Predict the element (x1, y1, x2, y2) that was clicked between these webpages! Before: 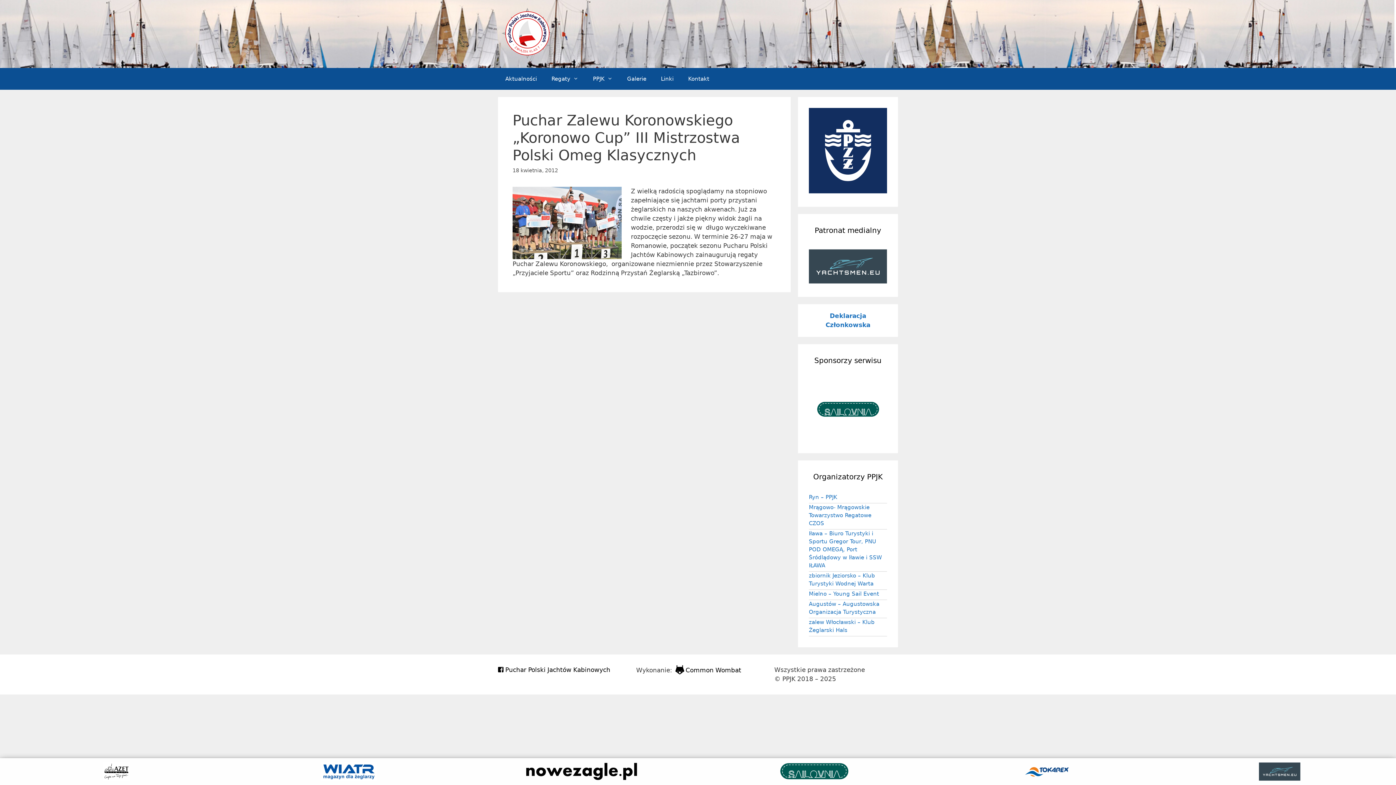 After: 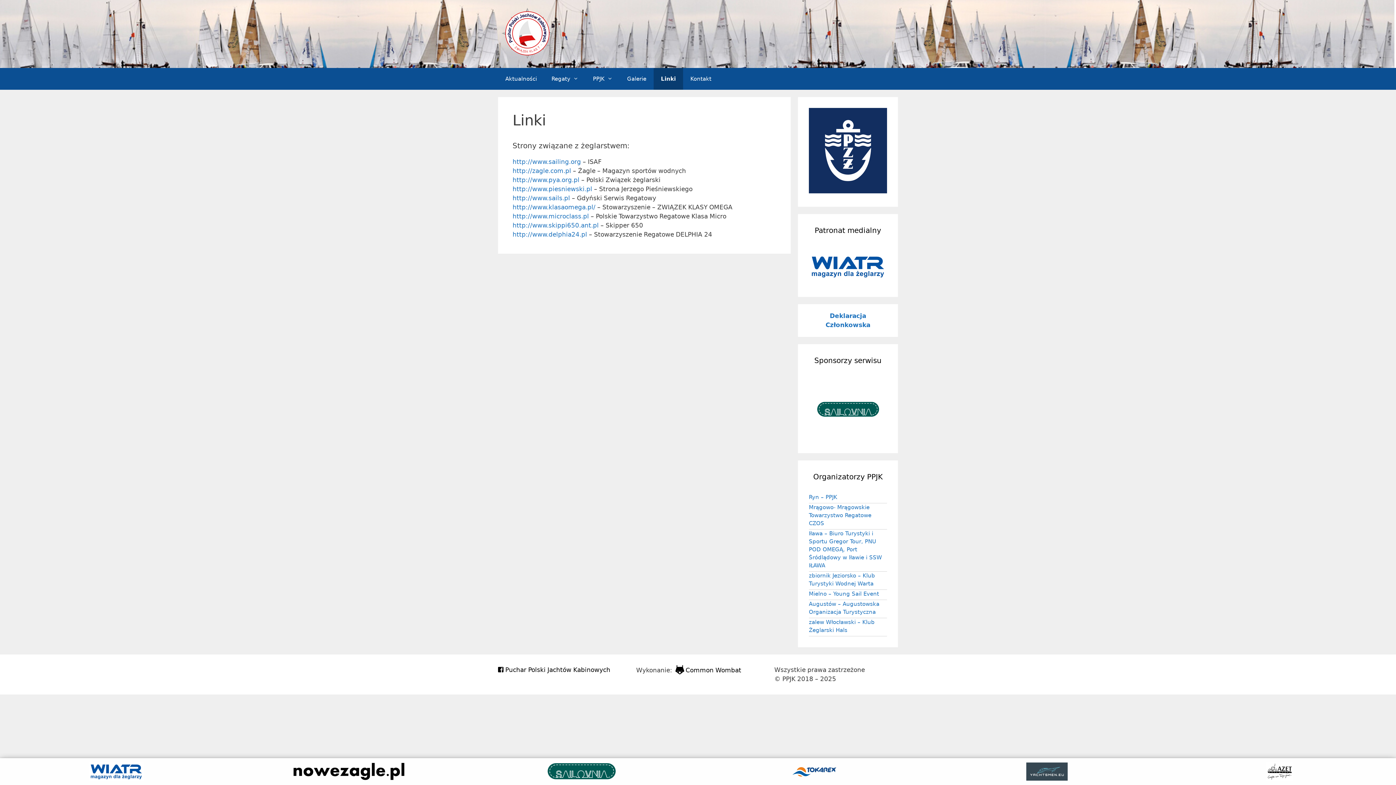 Action: label: Linki bbox: (653, 68, 681, 89)